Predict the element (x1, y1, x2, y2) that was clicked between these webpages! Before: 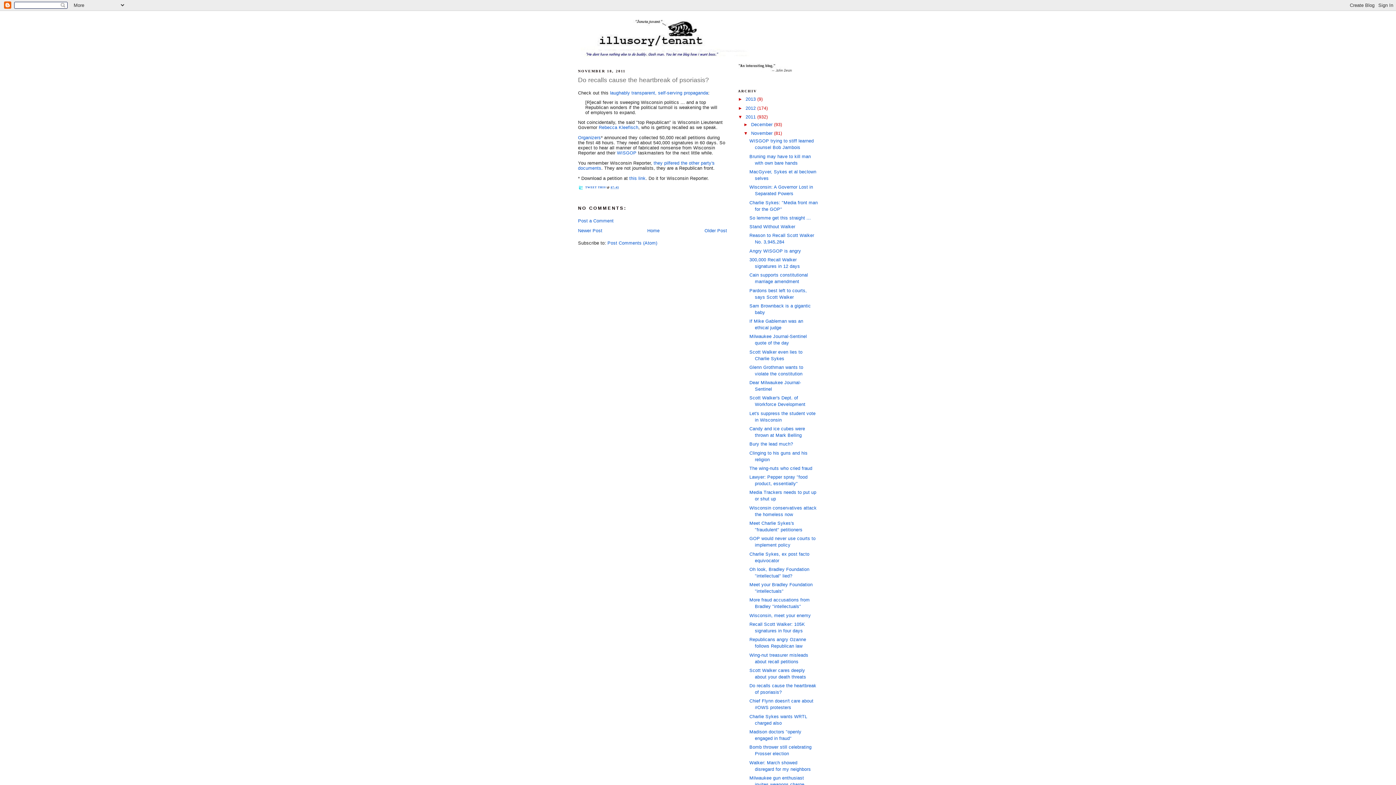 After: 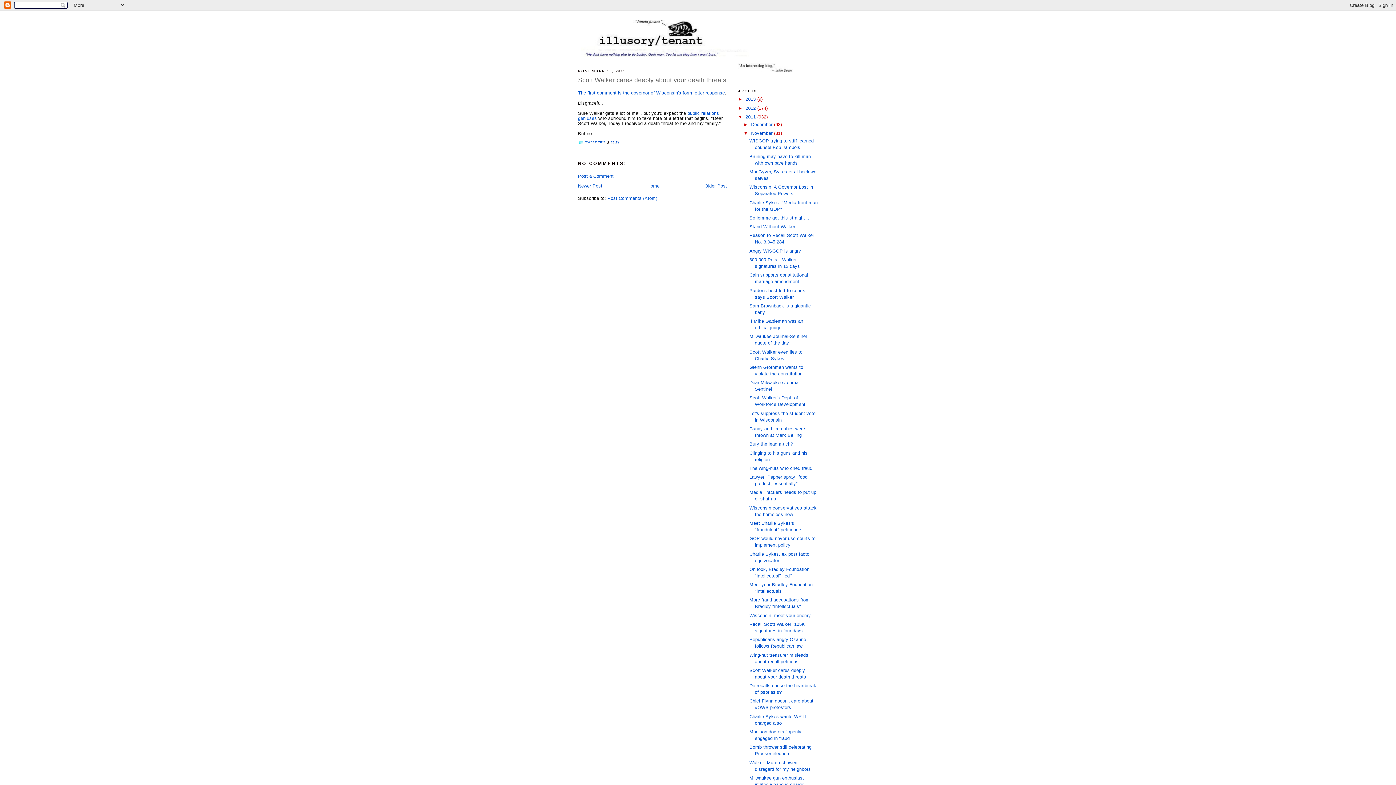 Action: bbox: (578, 228, 602, 233) label: Newer Post